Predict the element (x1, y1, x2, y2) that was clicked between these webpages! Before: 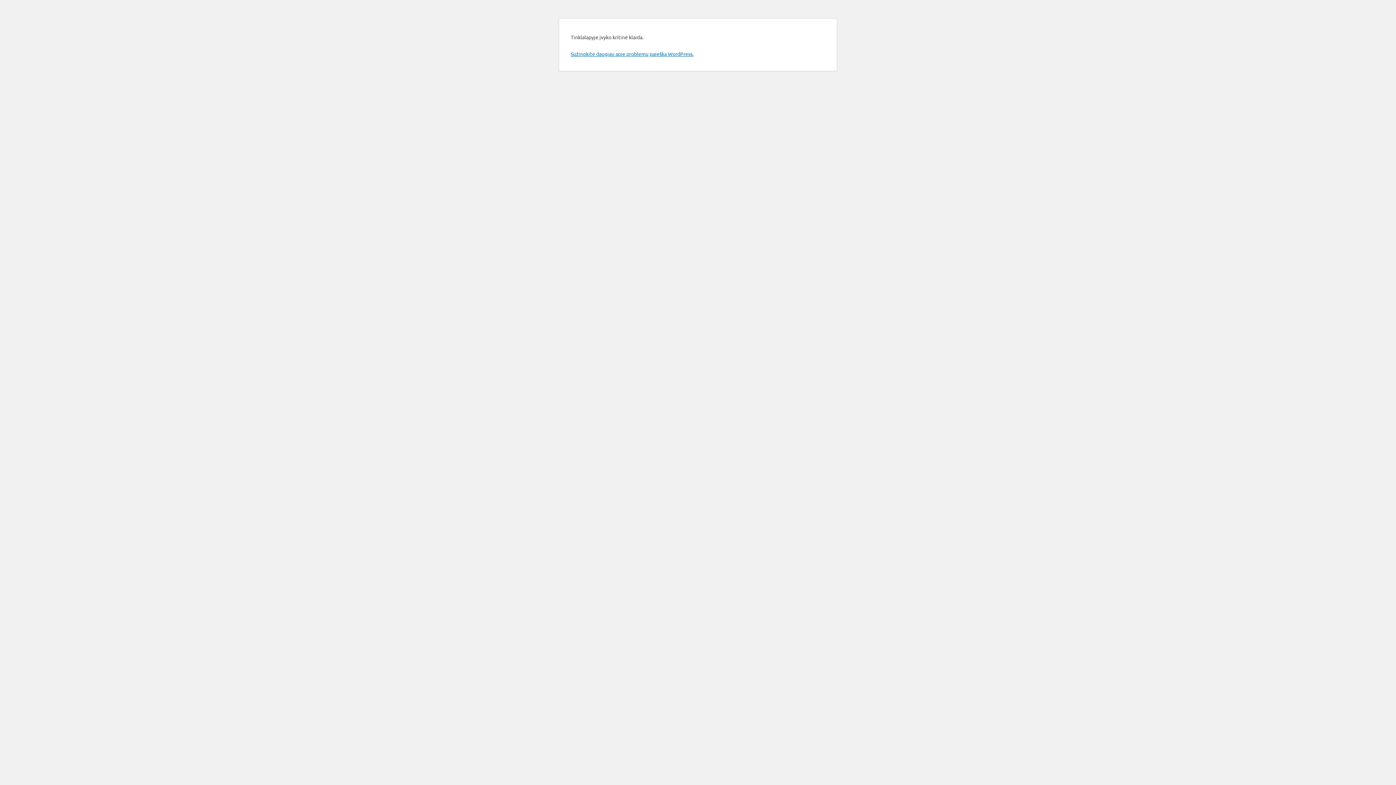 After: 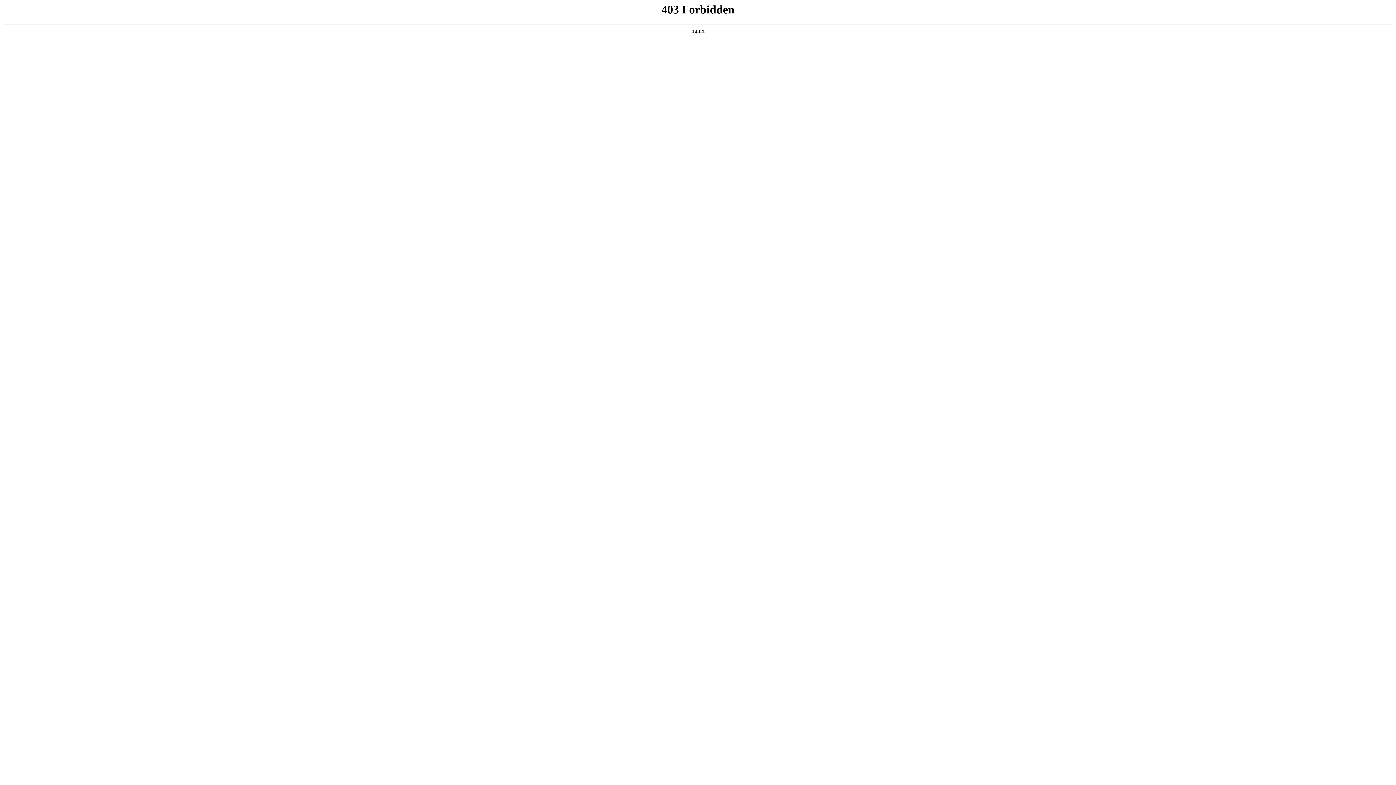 Action: bbox: (570, 50, 693, 57) label: Sužinokite daugiau apie problemų paiešką WordPress.